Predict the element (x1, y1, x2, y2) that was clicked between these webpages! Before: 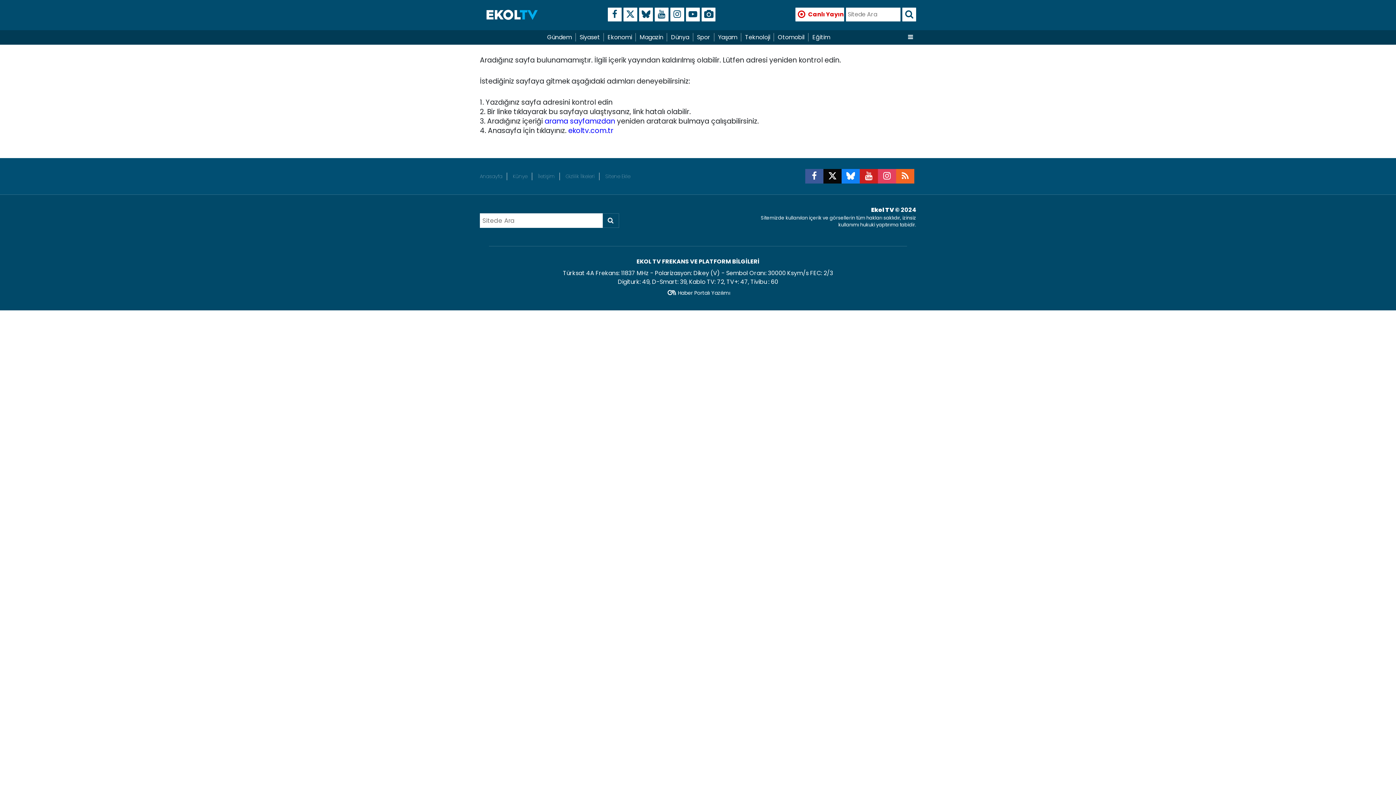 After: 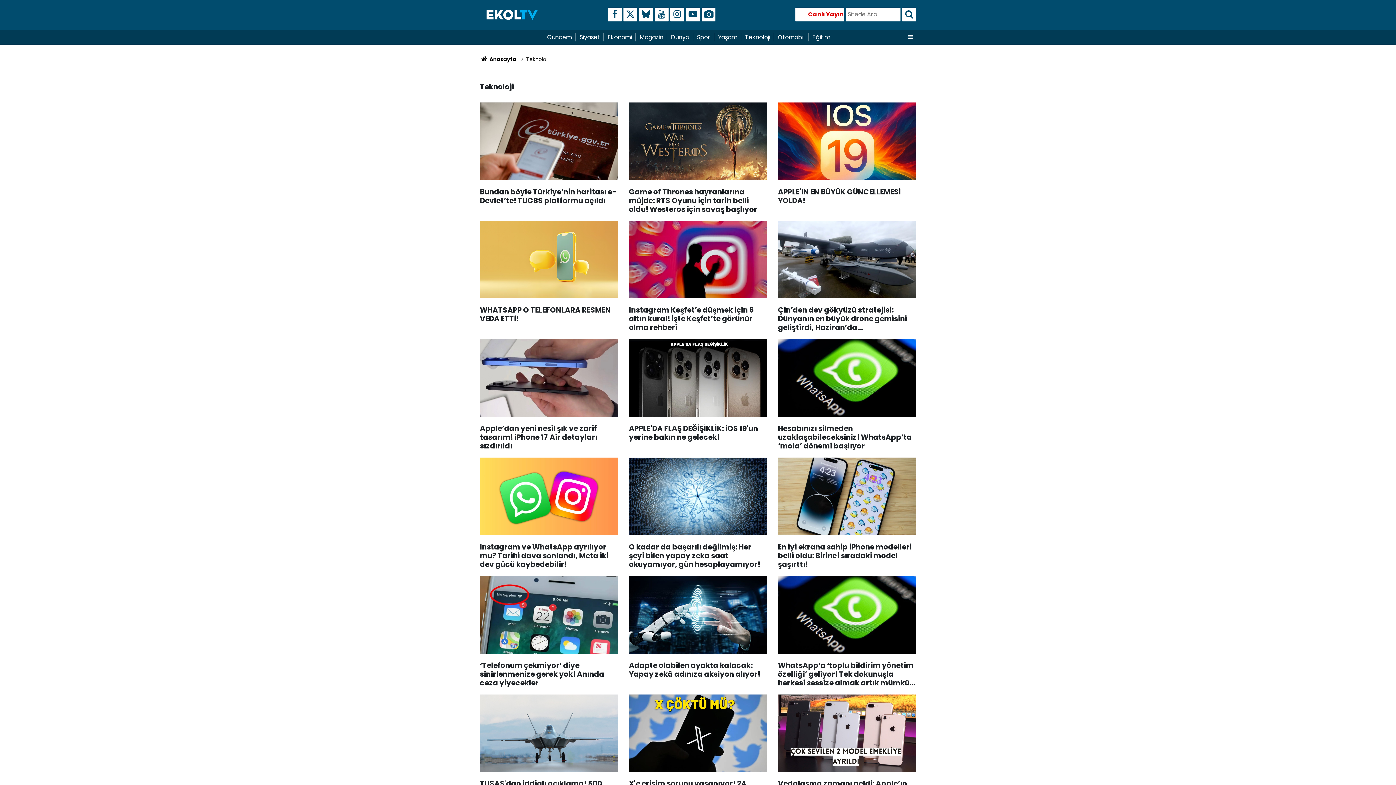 Action: bbox: (745, 33, 774, 41) label: Teknoloji